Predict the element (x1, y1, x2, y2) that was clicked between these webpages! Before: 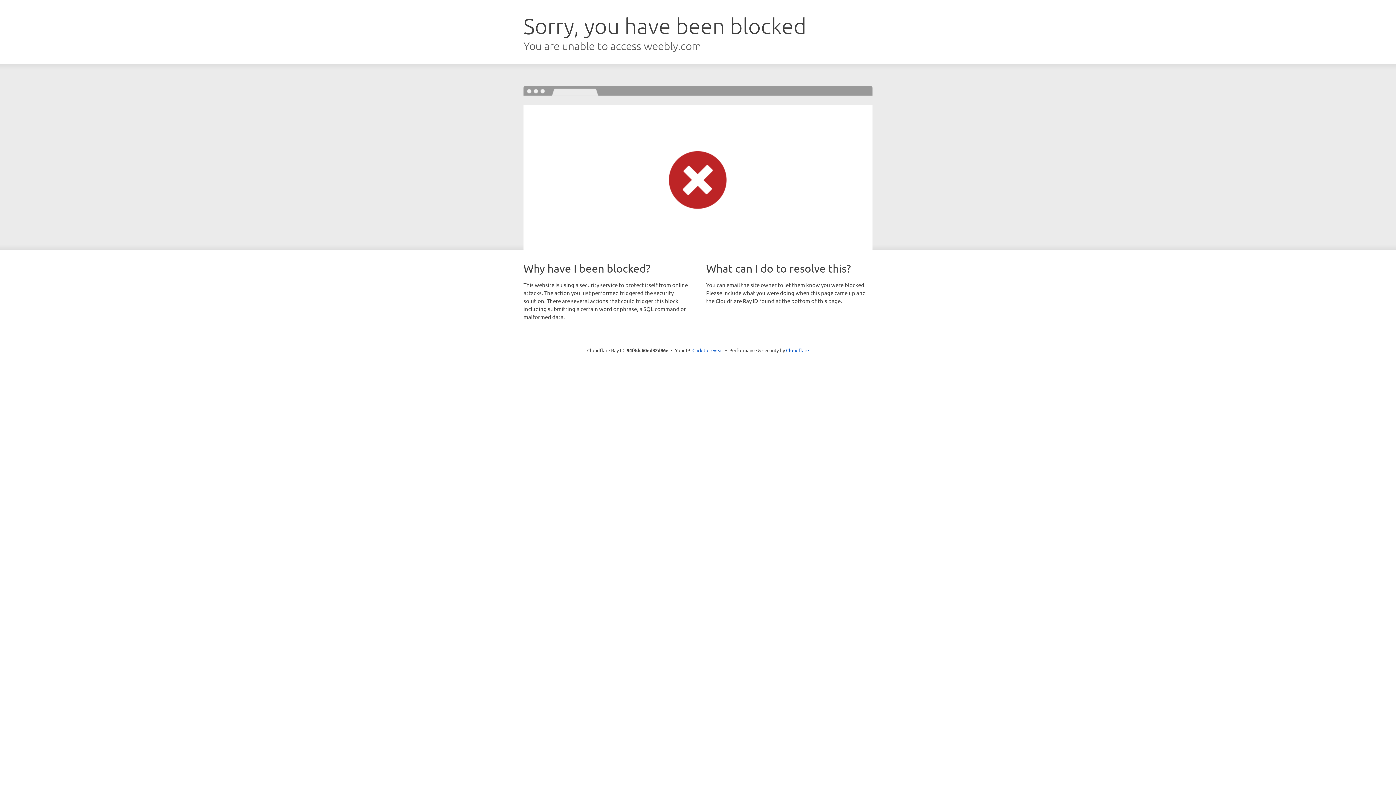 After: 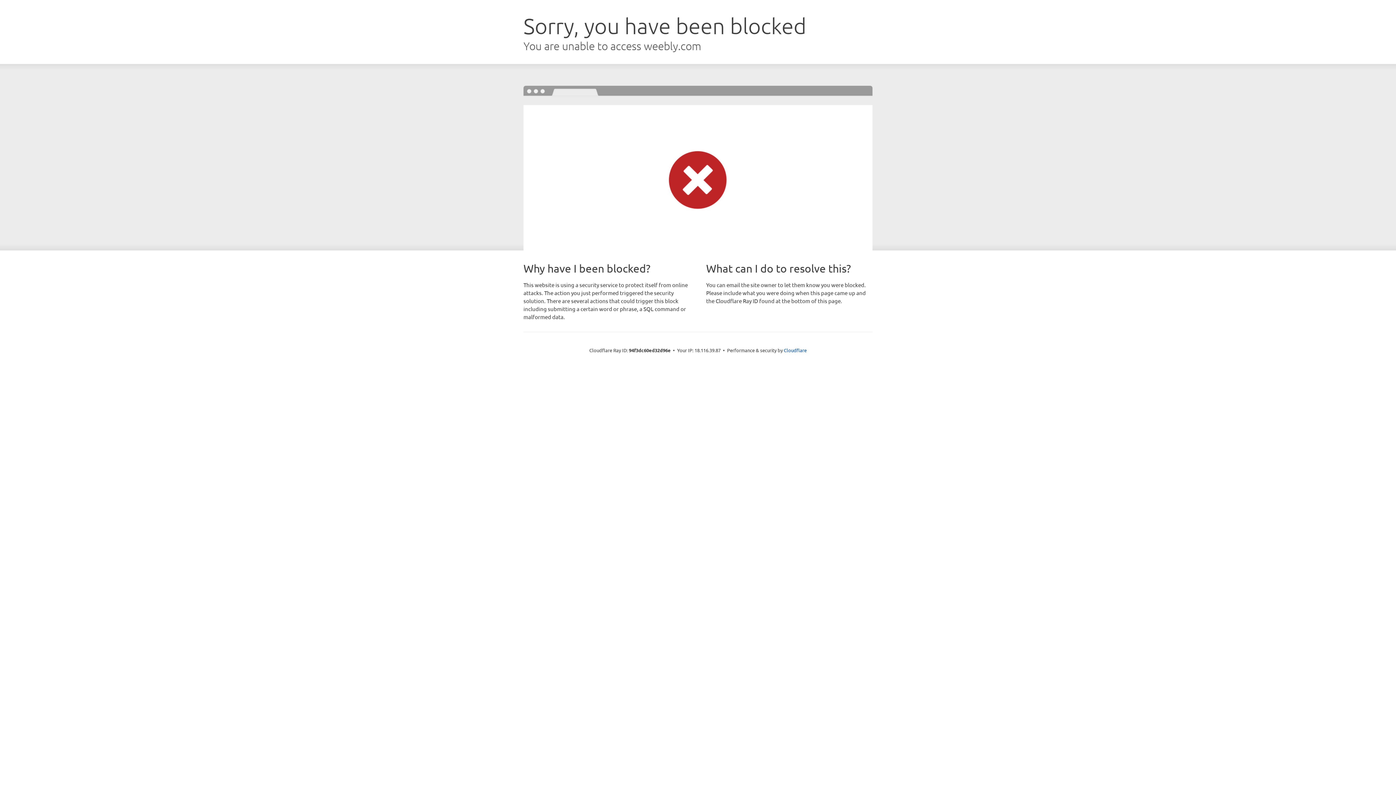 Action: bbox: (692, 346, 723, 353) label: Click to reveal